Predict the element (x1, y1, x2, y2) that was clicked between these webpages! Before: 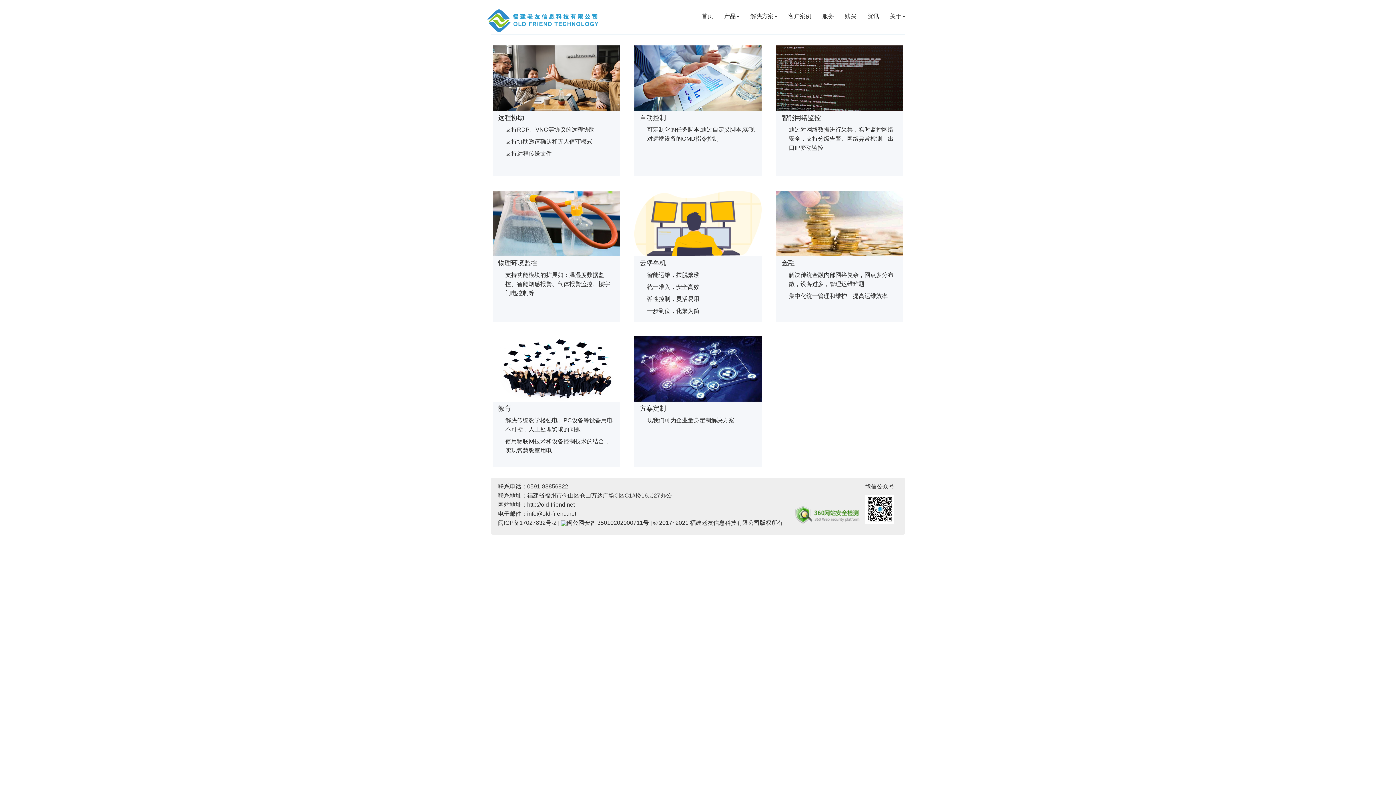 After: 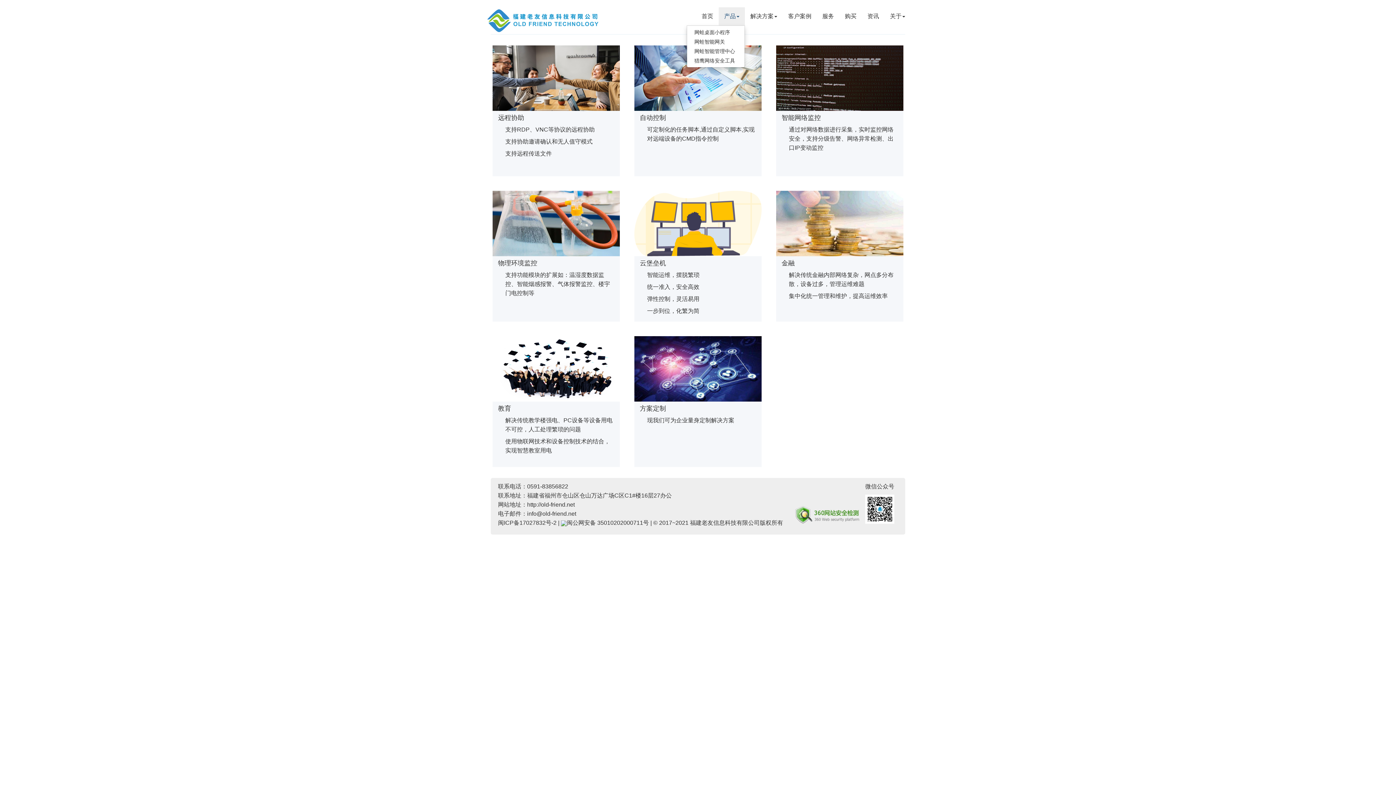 Action: bbox: (718, 7, 745, 25) label: 产品